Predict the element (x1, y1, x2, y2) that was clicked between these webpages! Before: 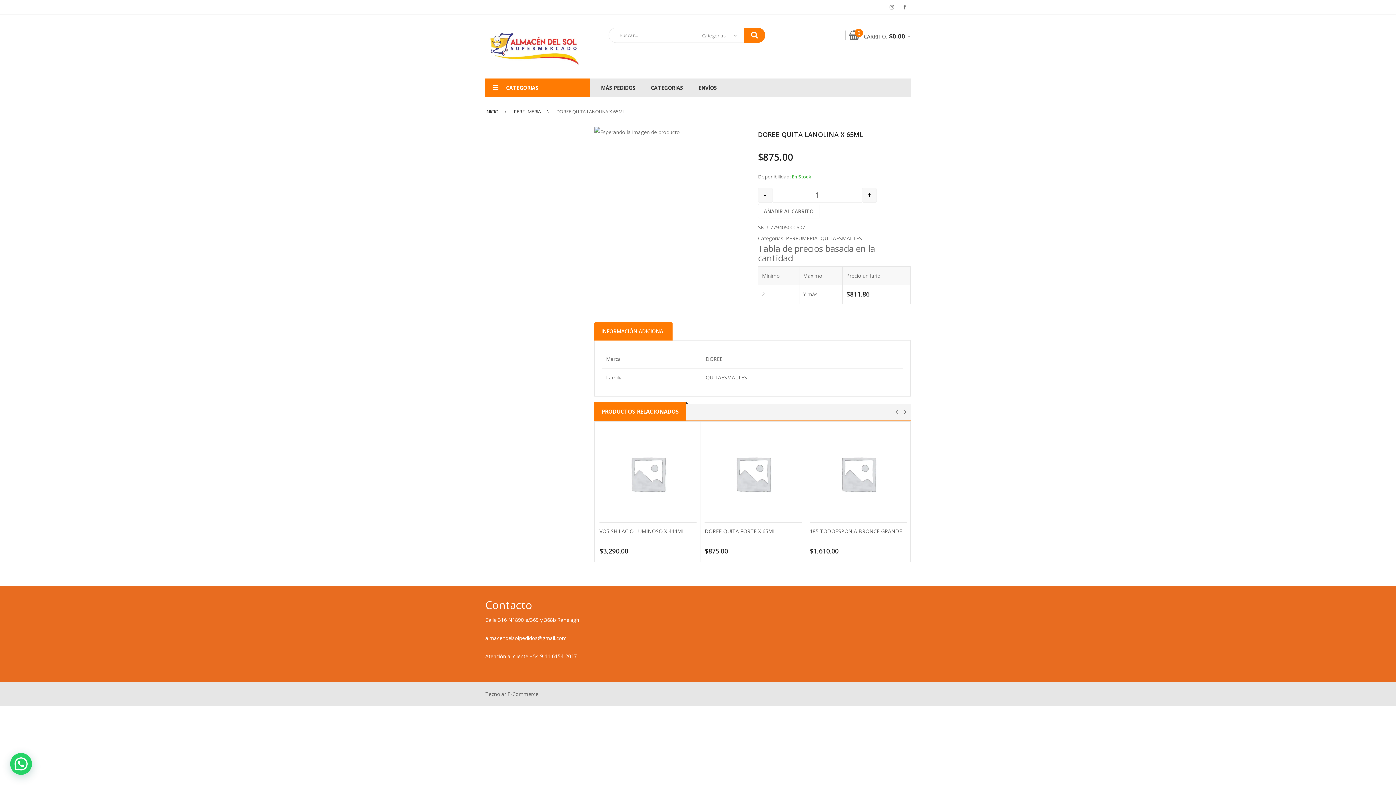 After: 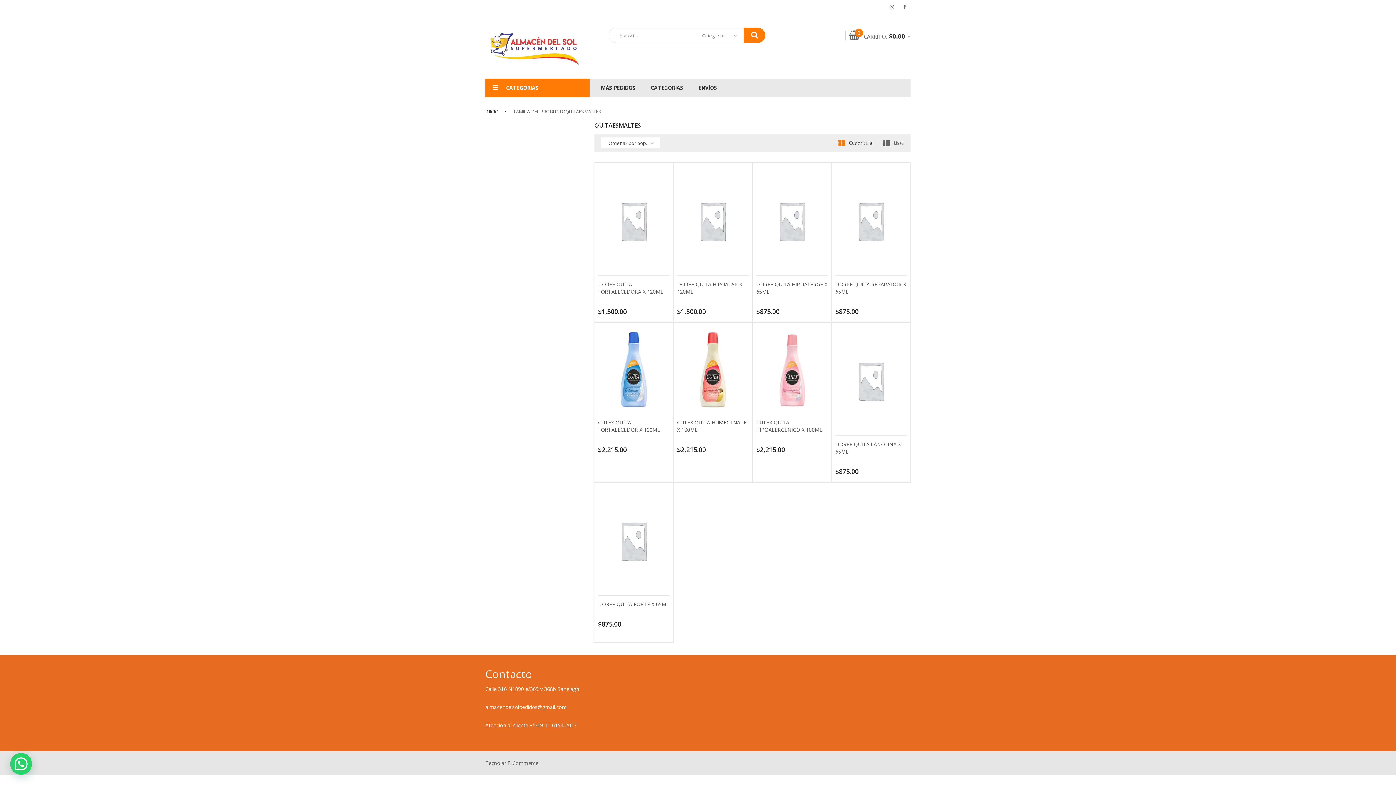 Action: label: QUITAESMALTES bbox: (705, 374, 747, 380)